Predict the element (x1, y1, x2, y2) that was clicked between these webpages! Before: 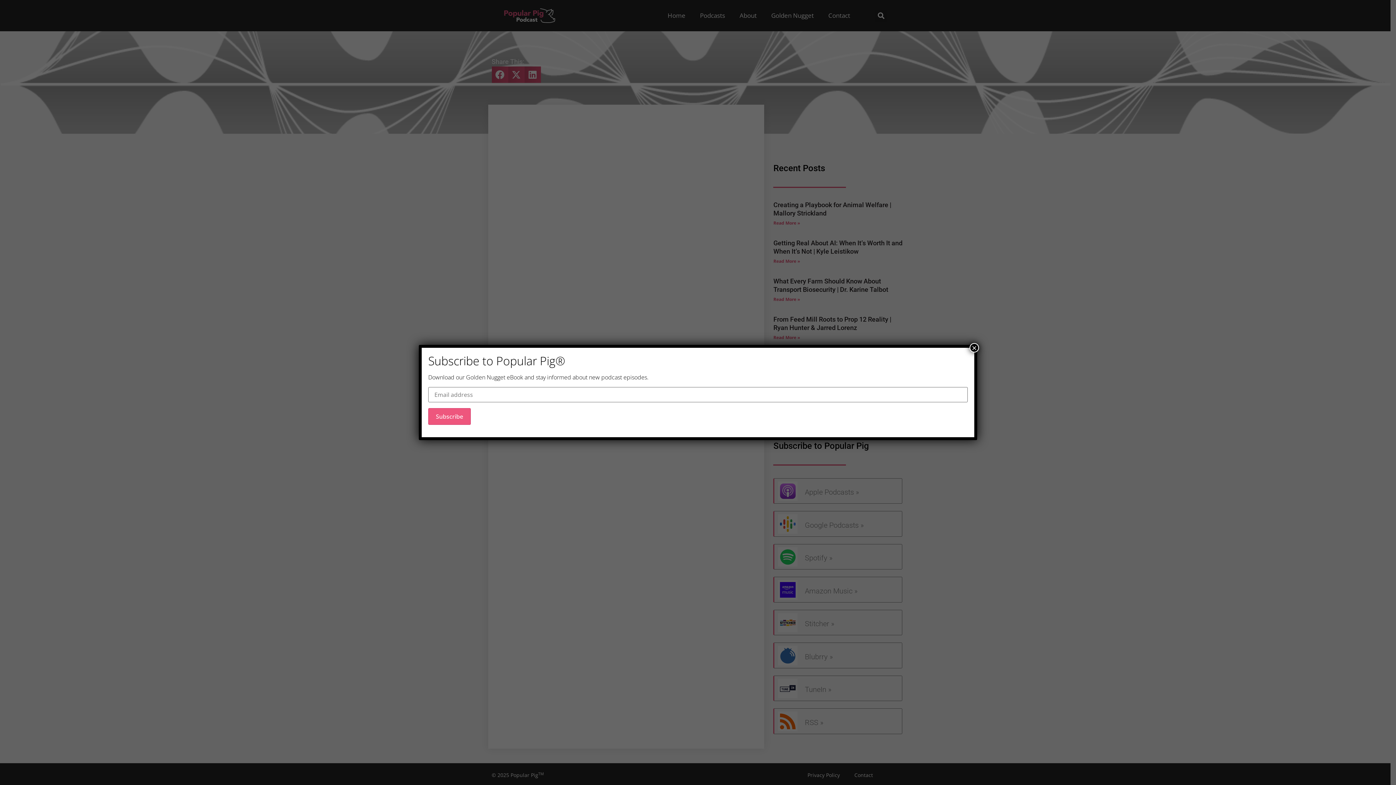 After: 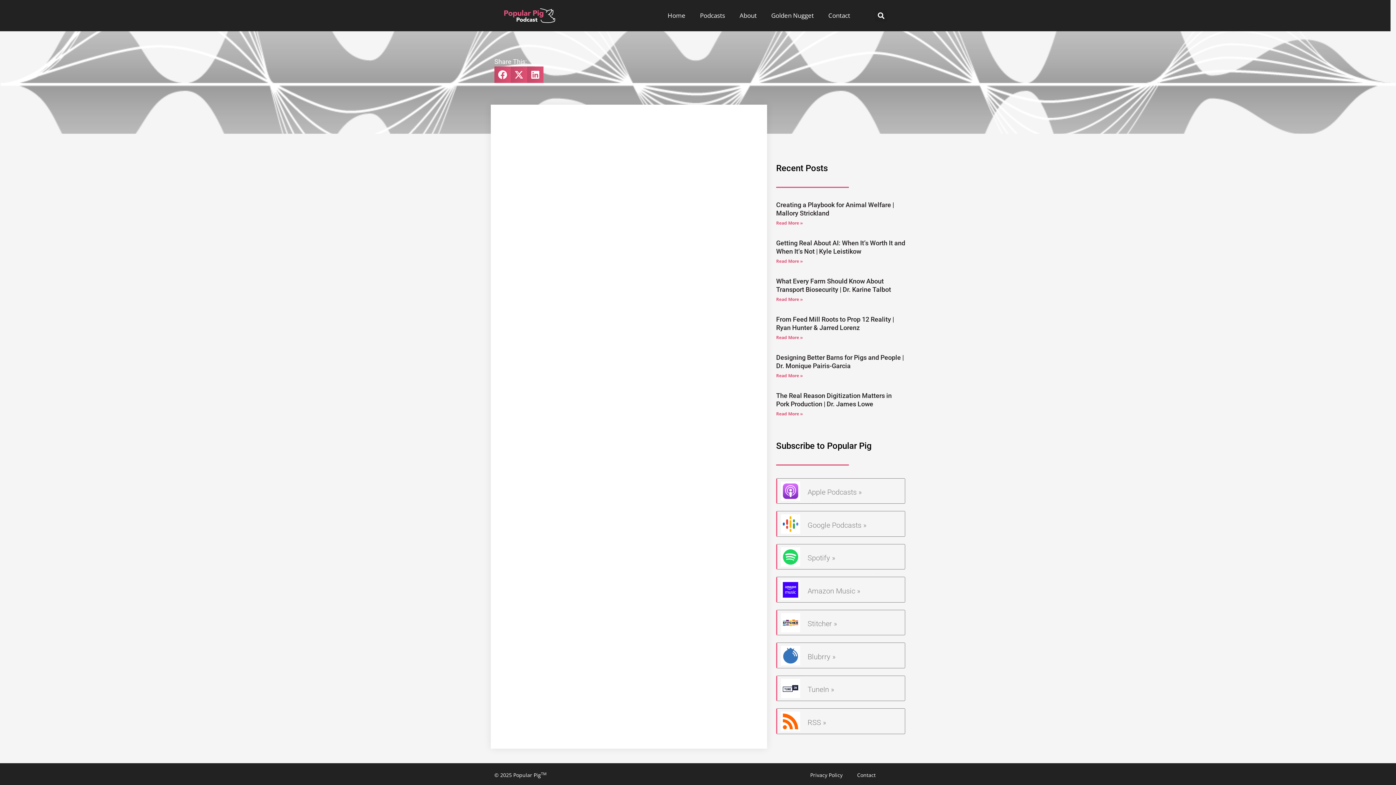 Action: bbox: (969, 343, 979, 352) label: Close